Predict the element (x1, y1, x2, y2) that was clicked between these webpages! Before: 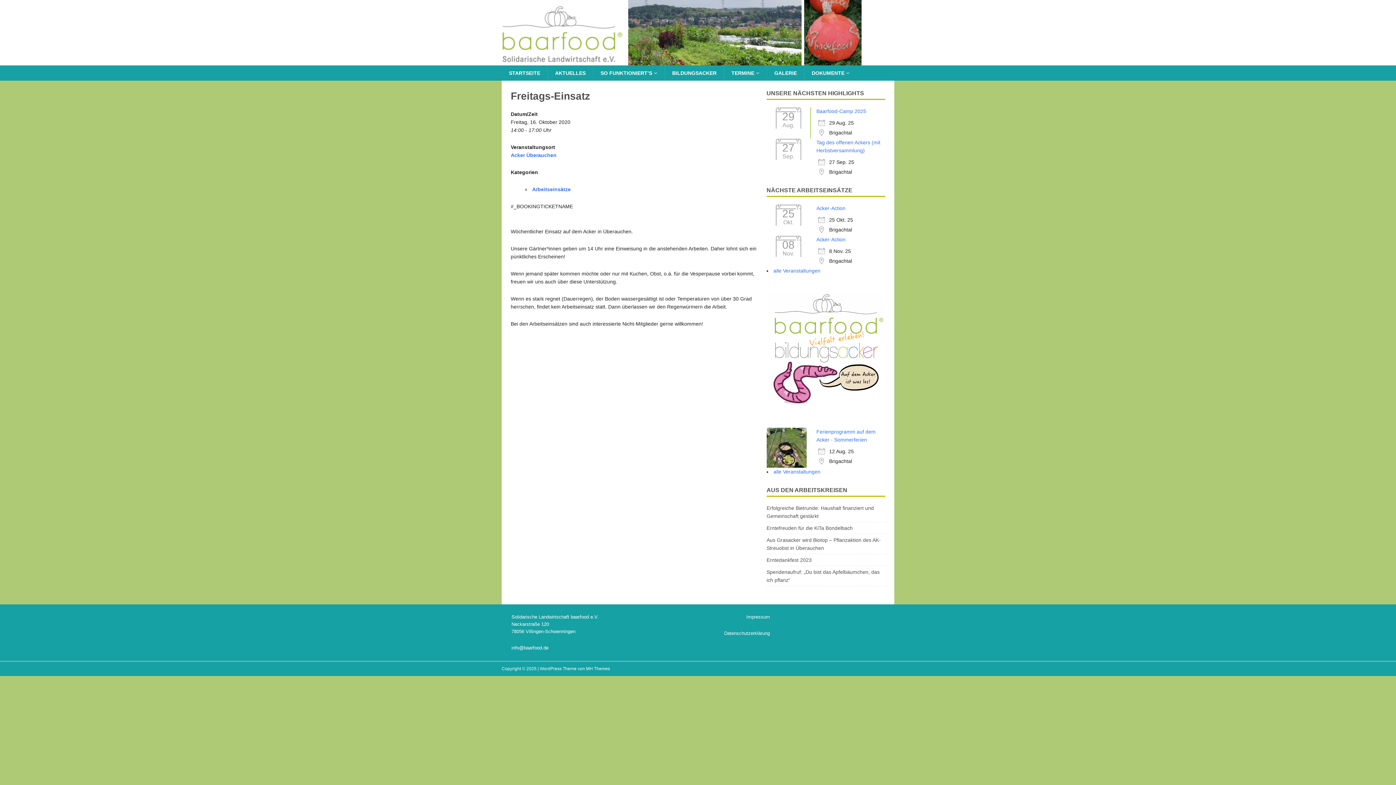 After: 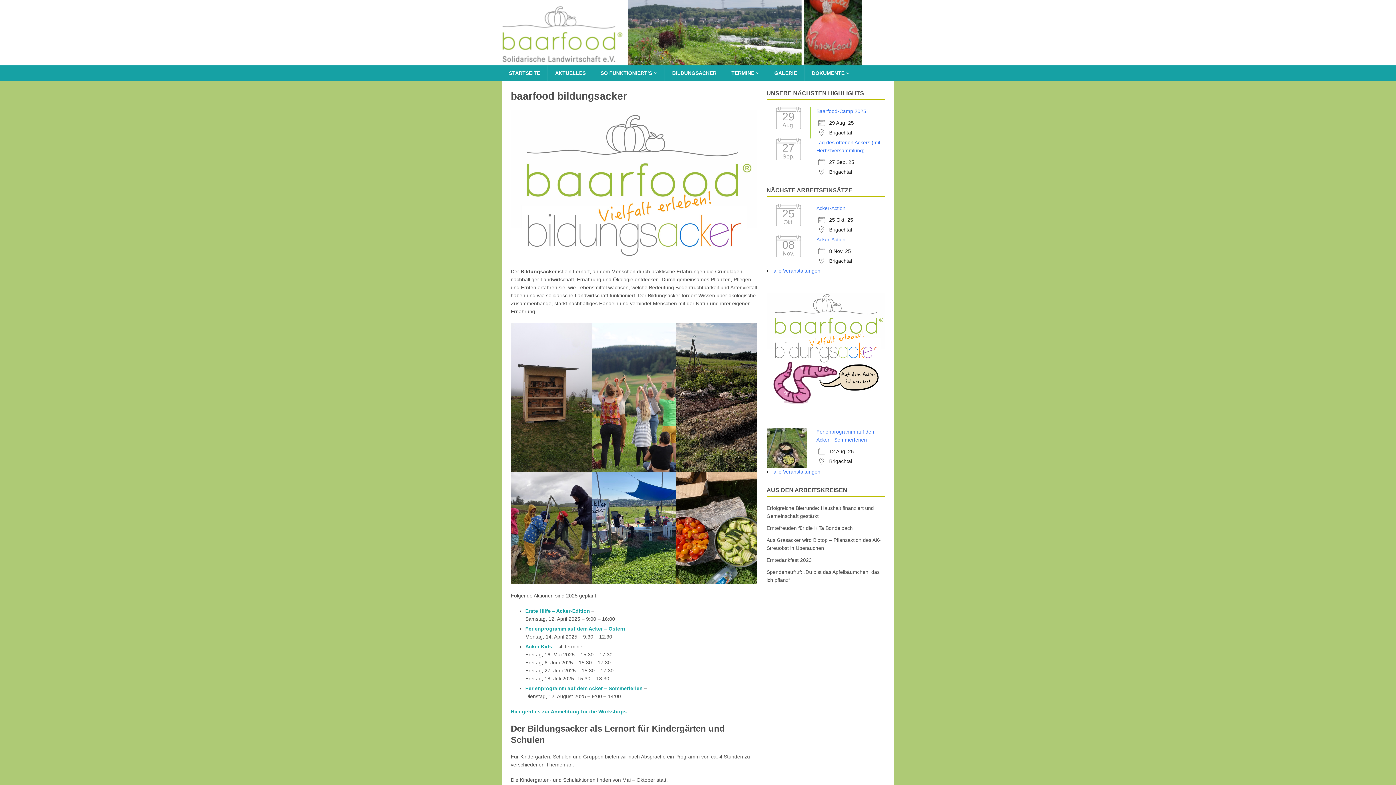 Action: bbox: (664, 65, 724, 80) label: BILDUNGSACKER